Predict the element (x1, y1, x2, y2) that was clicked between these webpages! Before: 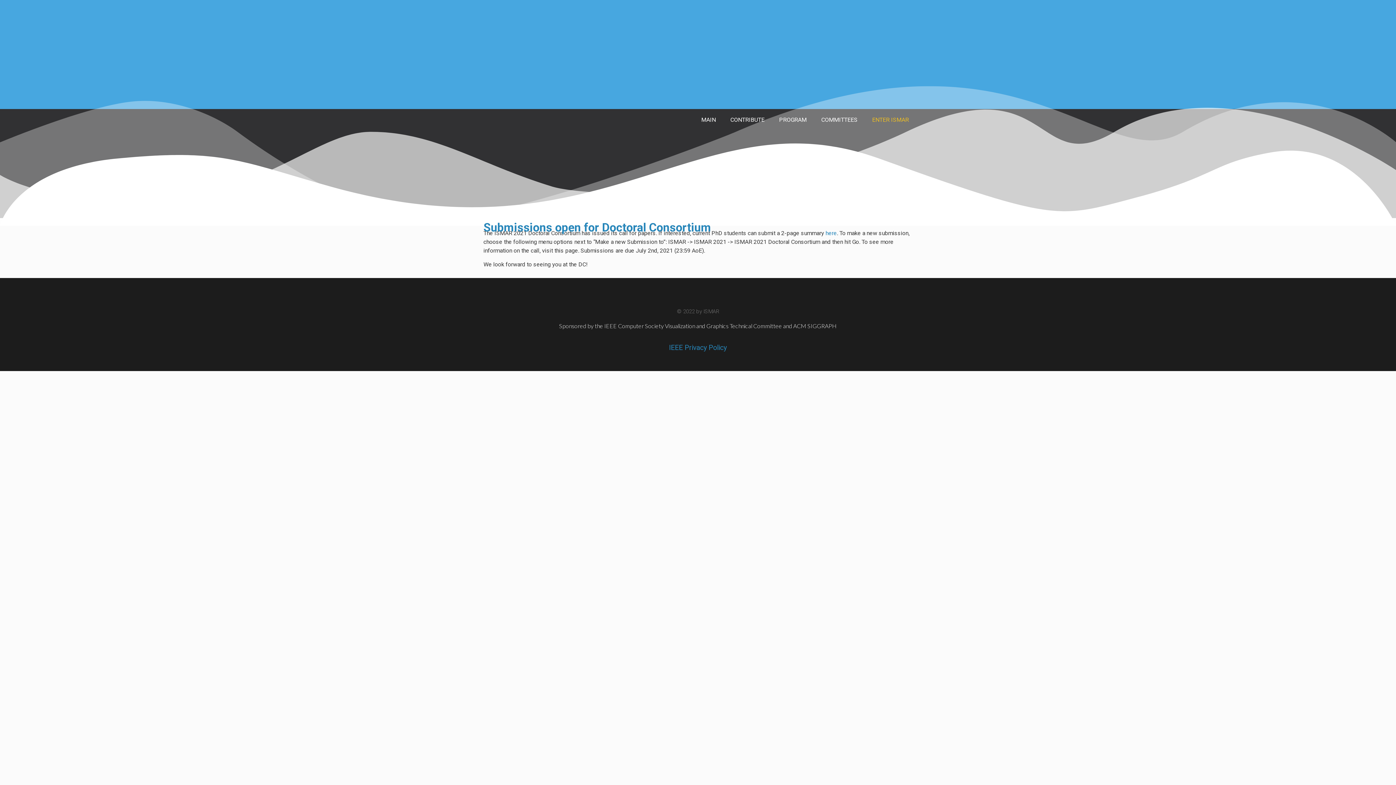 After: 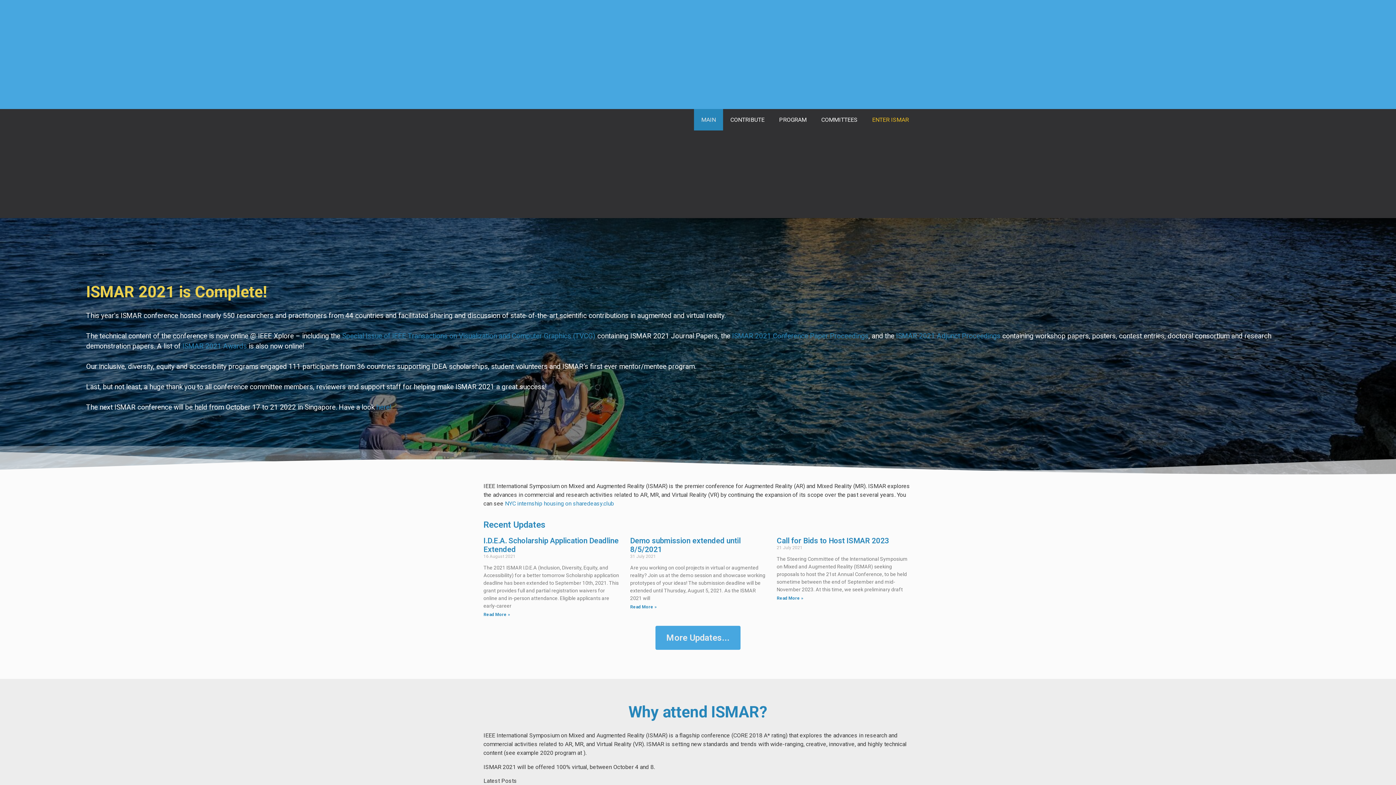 Action: bbox: (480, 0, 589, 109)